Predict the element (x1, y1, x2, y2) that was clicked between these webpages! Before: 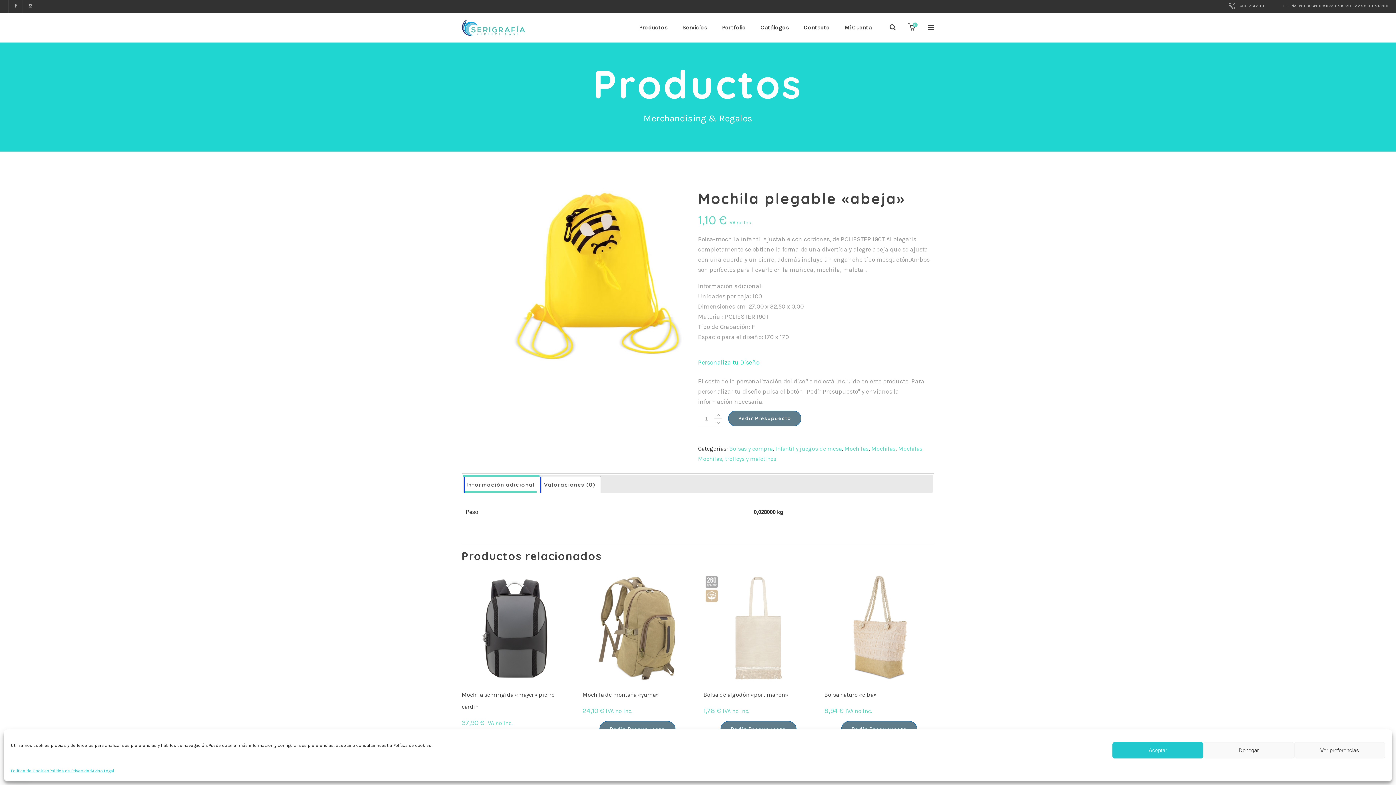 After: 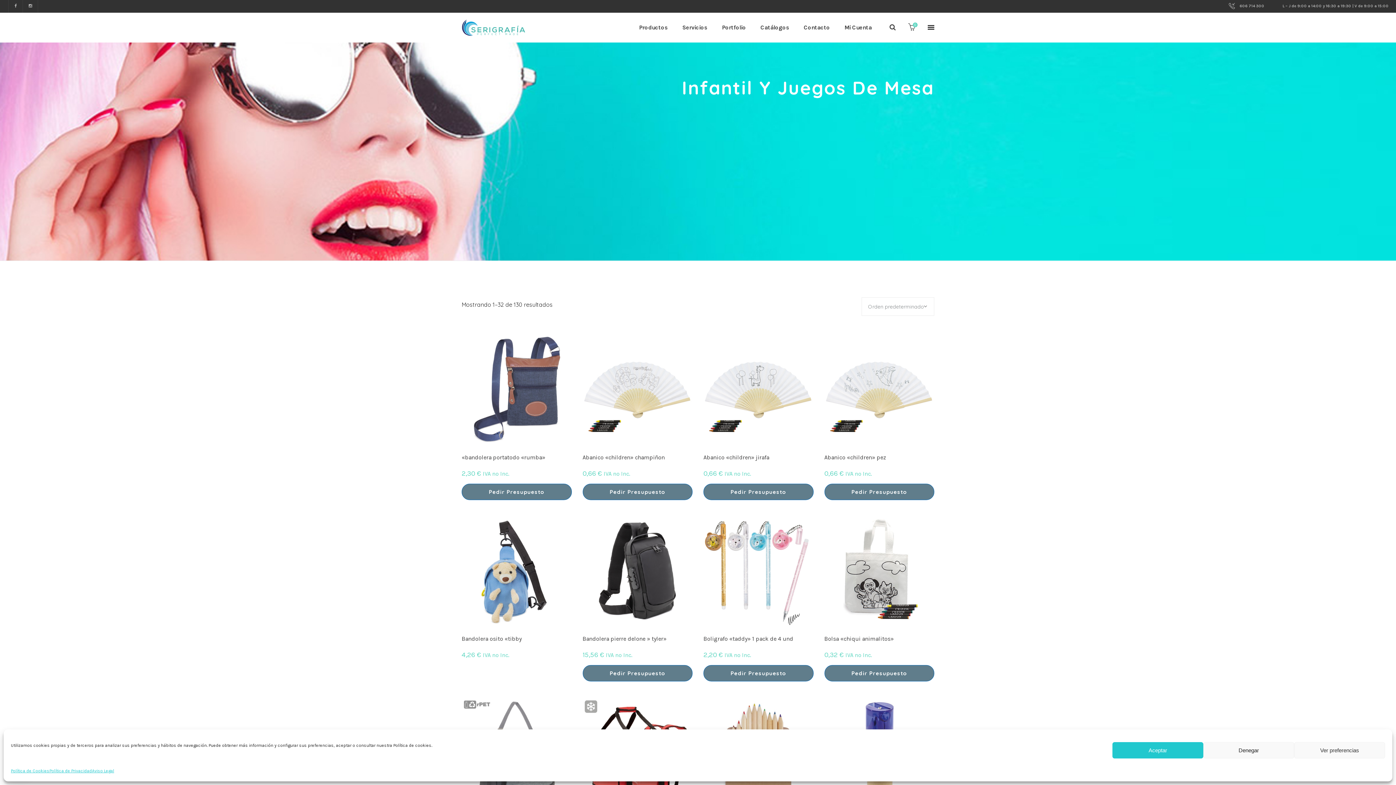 Action: label: Infantil y juegos de mesa bbox: (775, 445, 841, 452)